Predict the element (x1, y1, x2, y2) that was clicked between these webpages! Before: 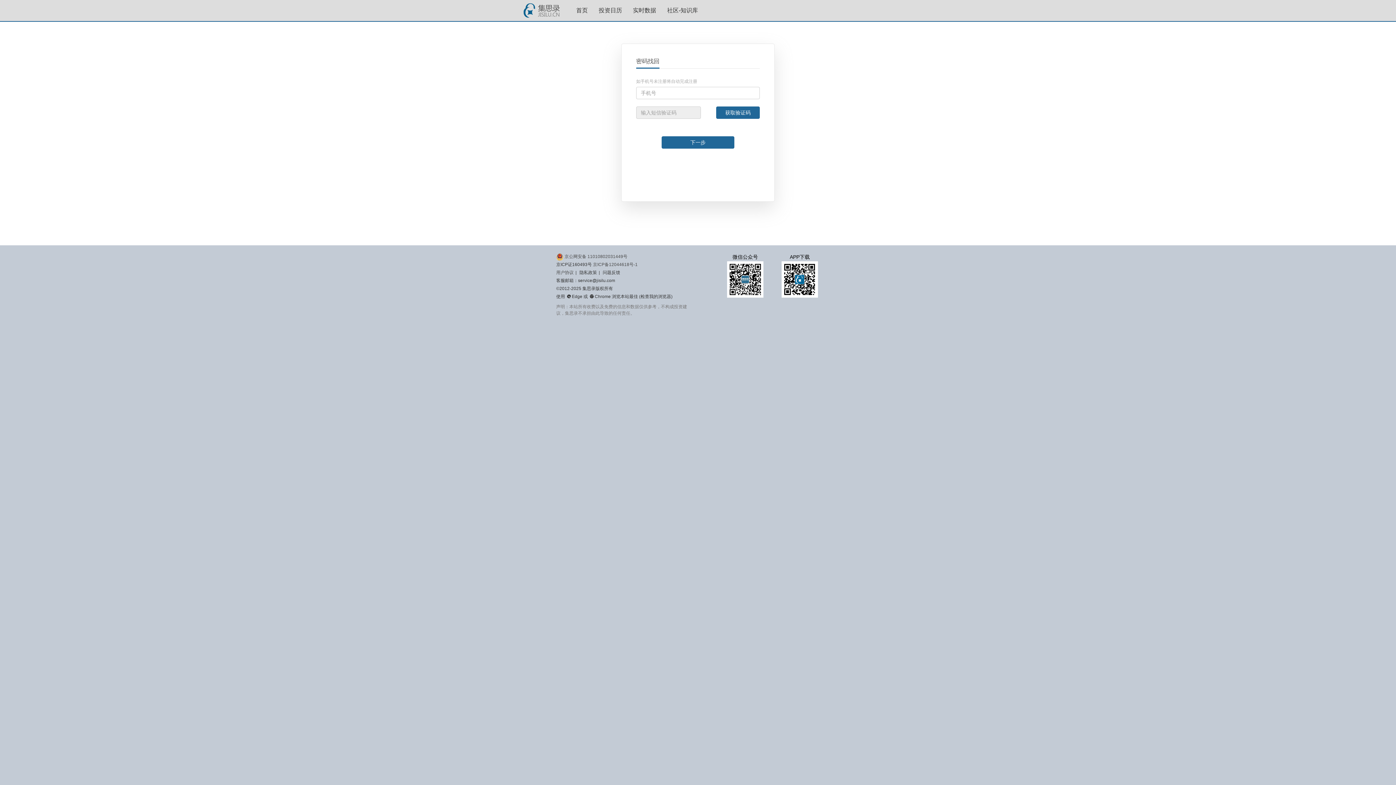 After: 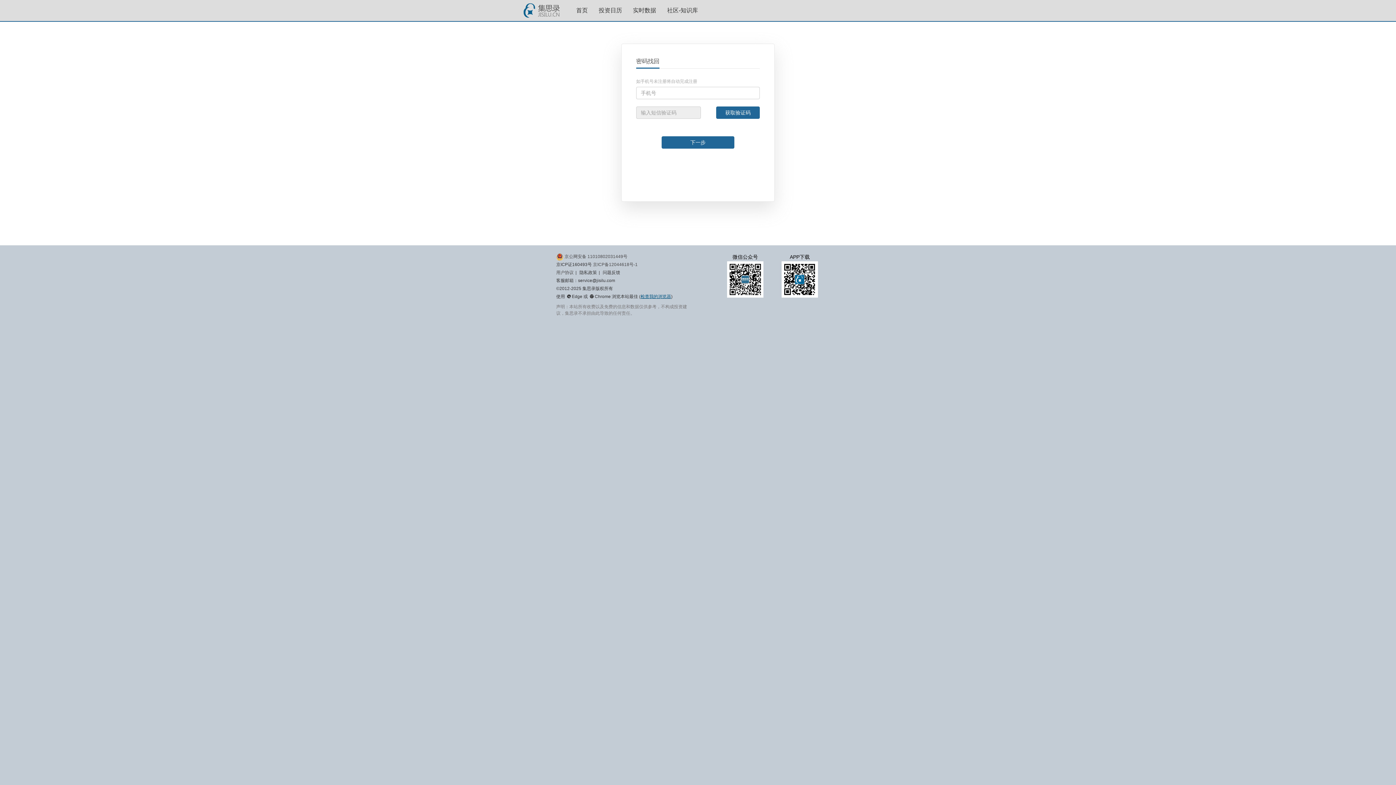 Action: bbox: (640, 294, 671, 299) label: 检查我的浏览器